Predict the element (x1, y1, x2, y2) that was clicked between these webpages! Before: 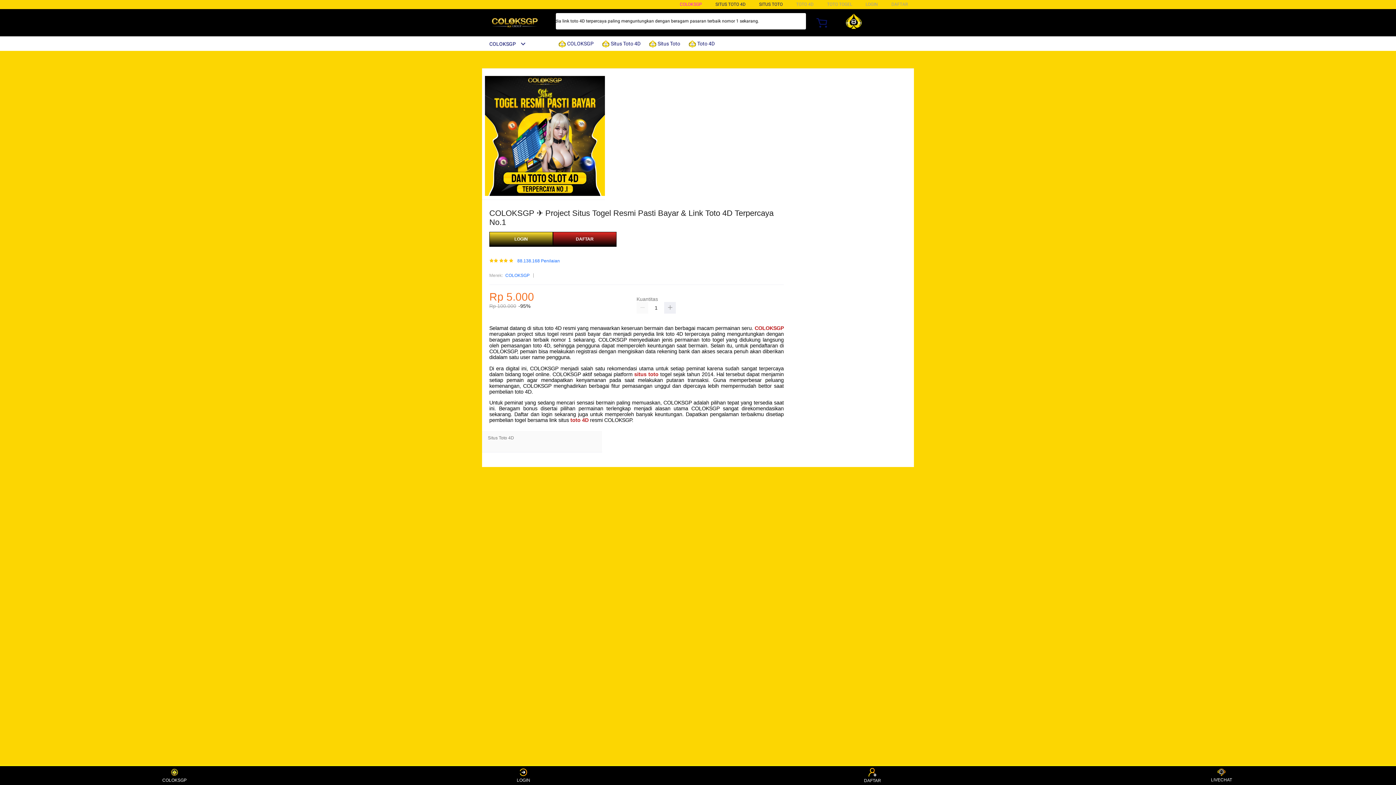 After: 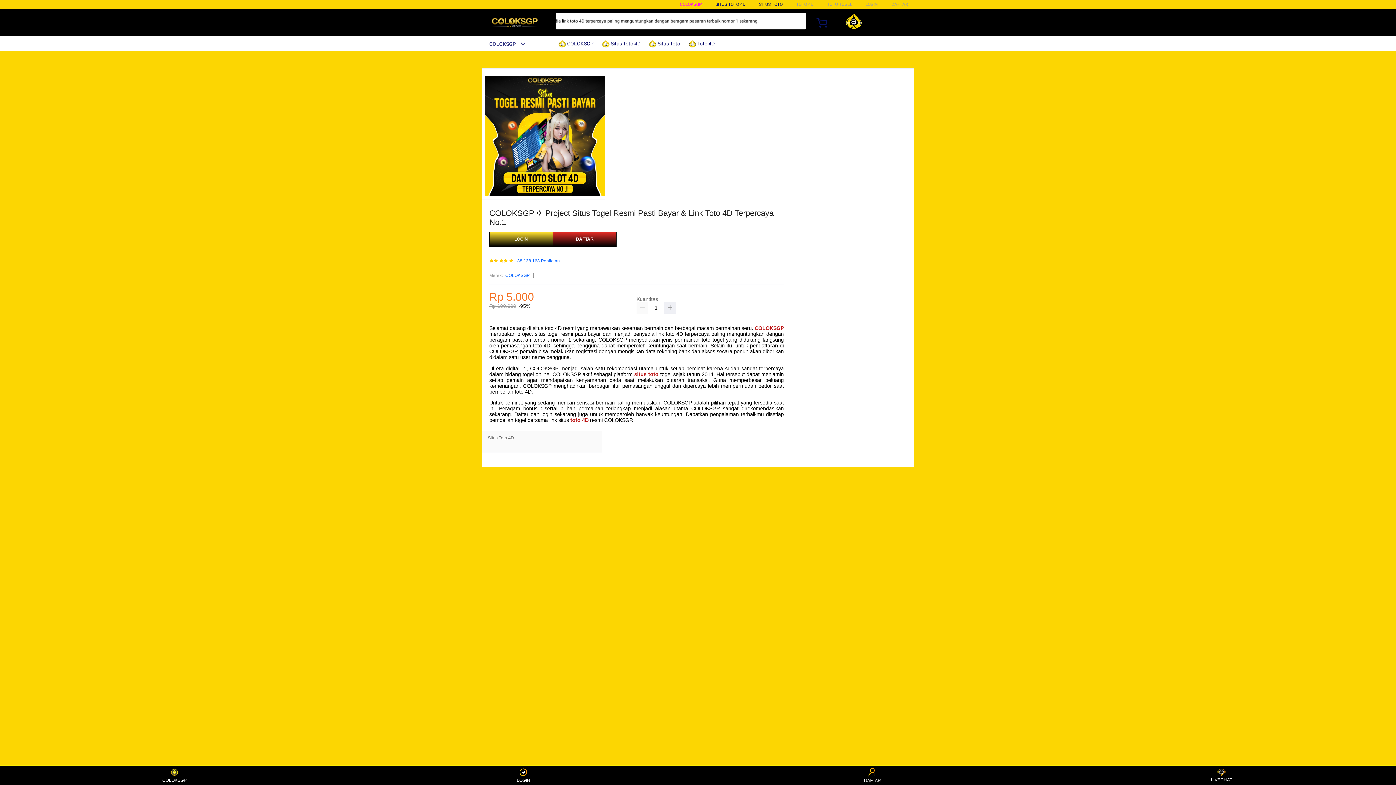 Action: label:  COLOKSGP bbox: (558, 36, 597, 50)